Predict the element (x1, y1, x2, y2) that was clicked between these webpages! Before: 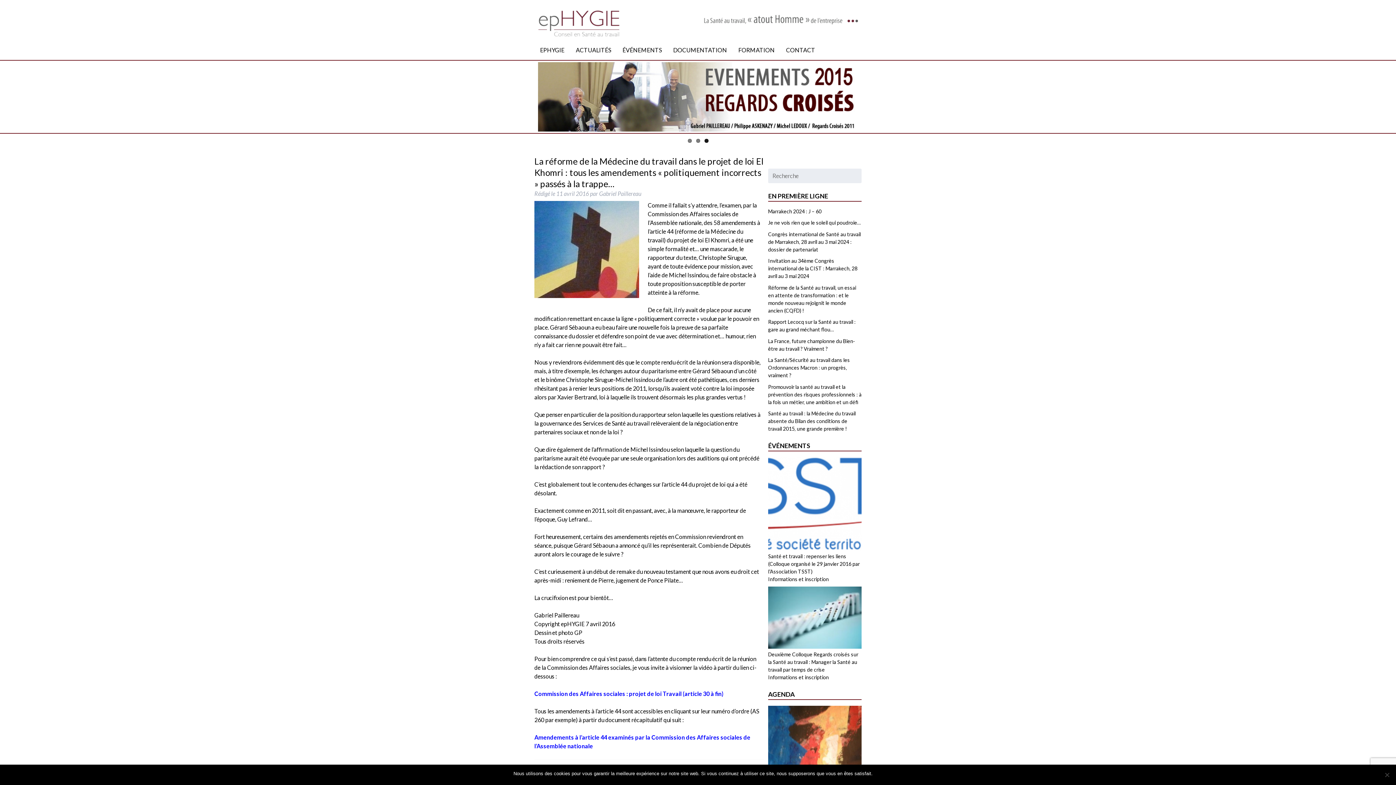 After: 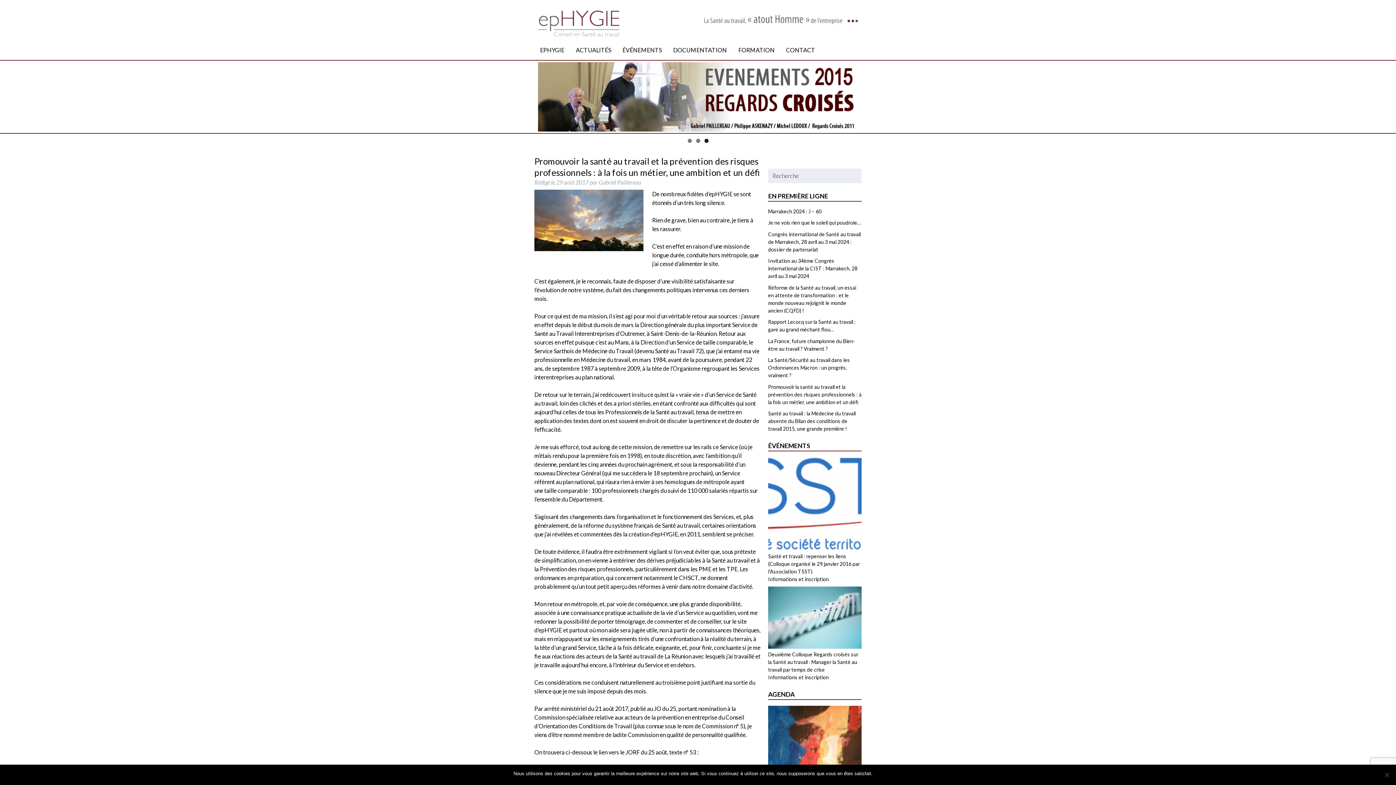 Action: bbox: (768, 383, 861, 405) label: Promouvoir la santé au travail et la prévention des risques professionnels : à la fois un métier, une ambition et un défi